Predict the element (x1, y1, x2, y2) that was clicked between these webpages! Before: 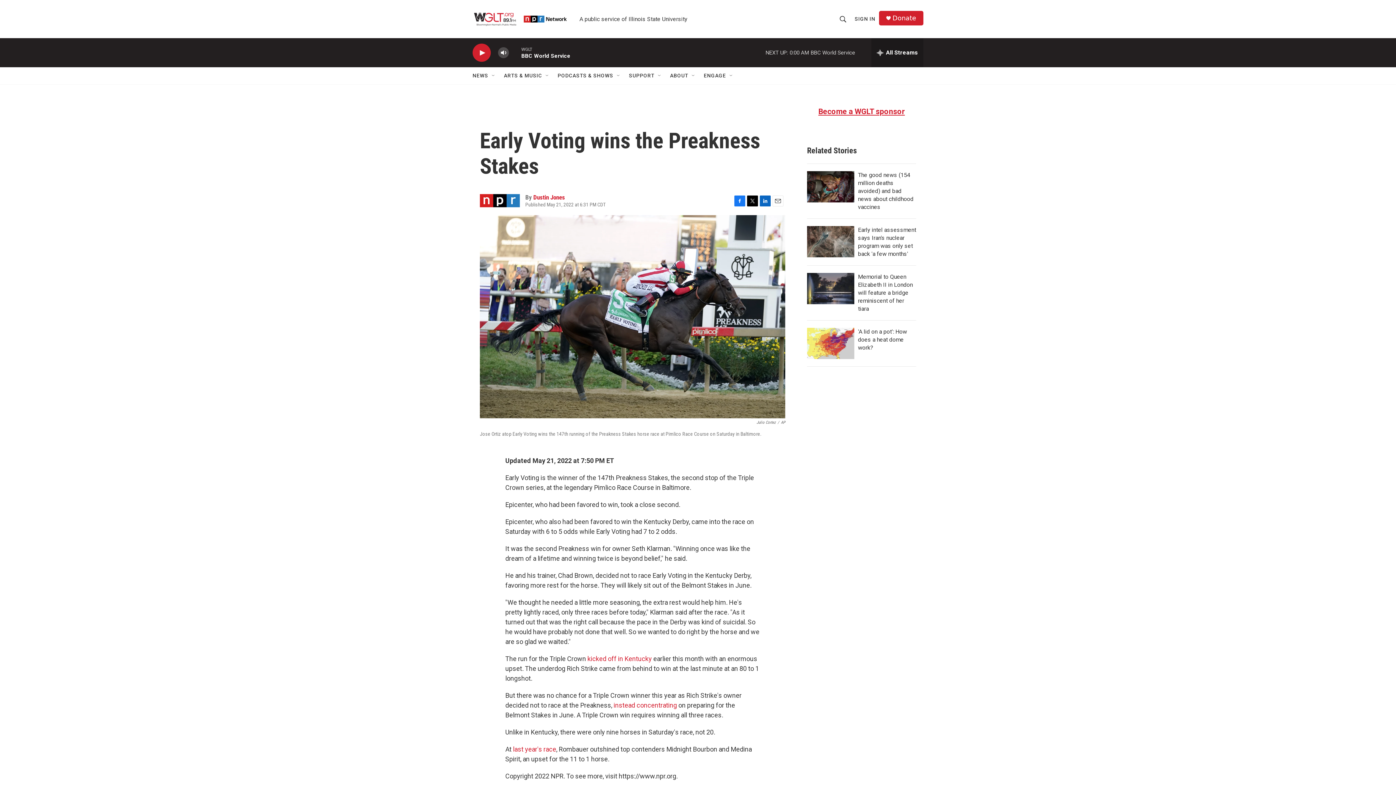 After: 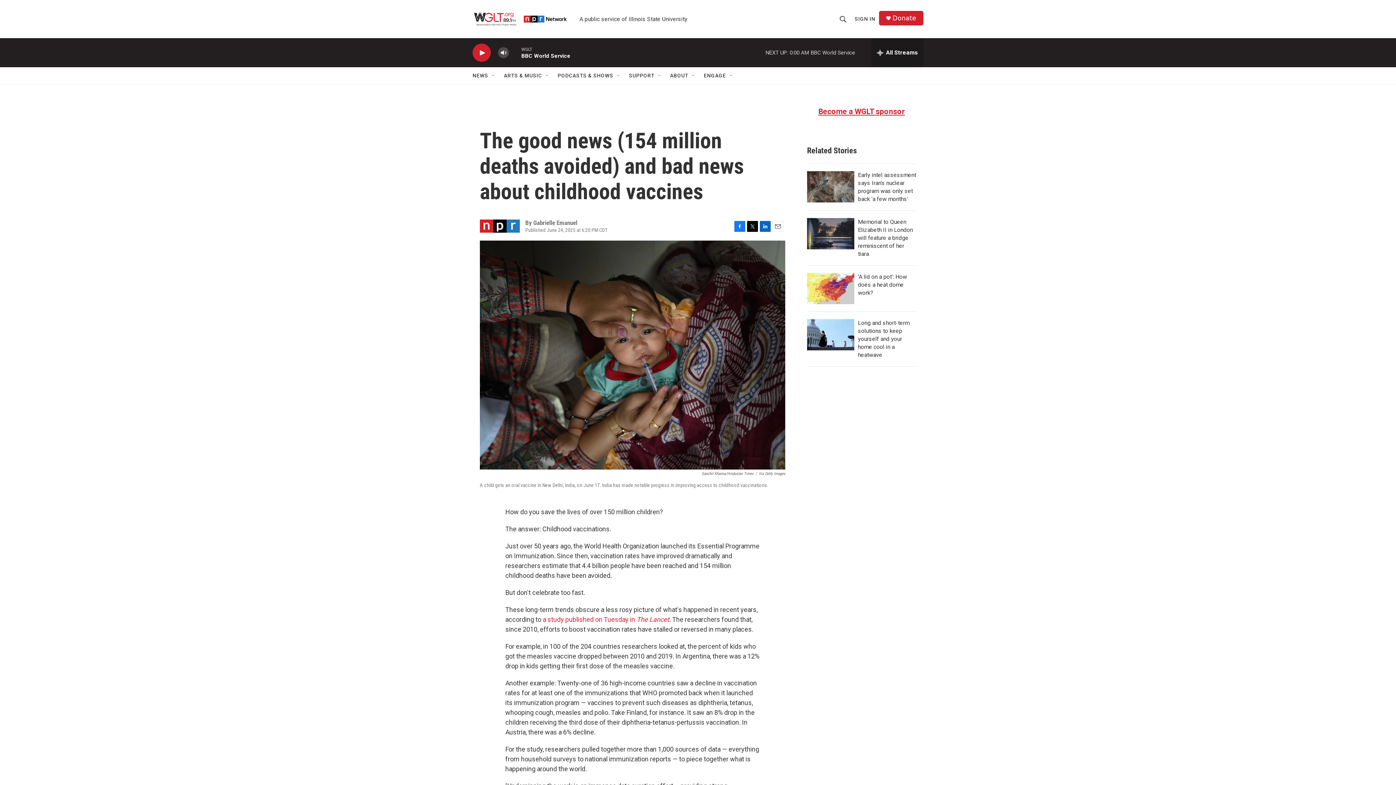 Action: label: The good news (154 million deaths avoided) and bad news about childhood vaccines bbox: (807, 171, 854, 202)